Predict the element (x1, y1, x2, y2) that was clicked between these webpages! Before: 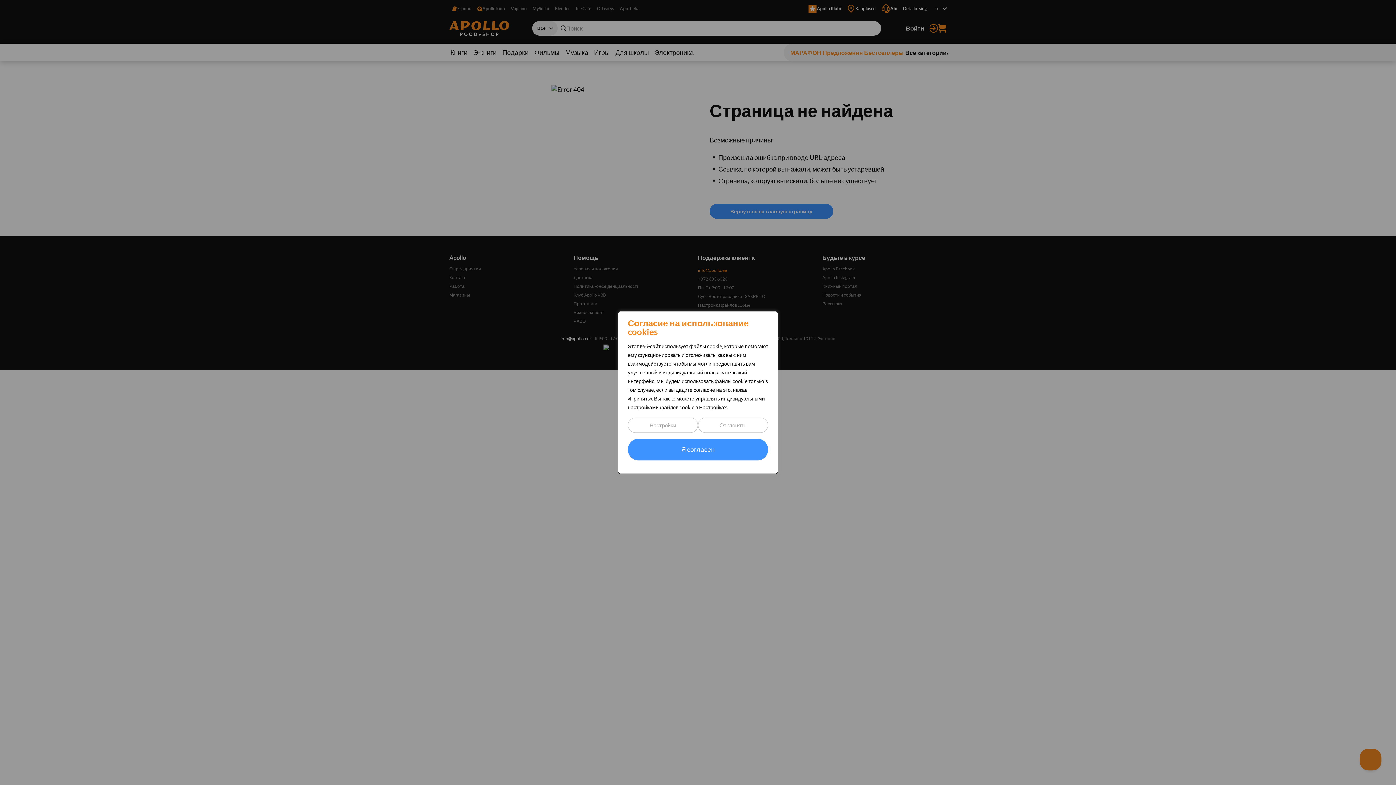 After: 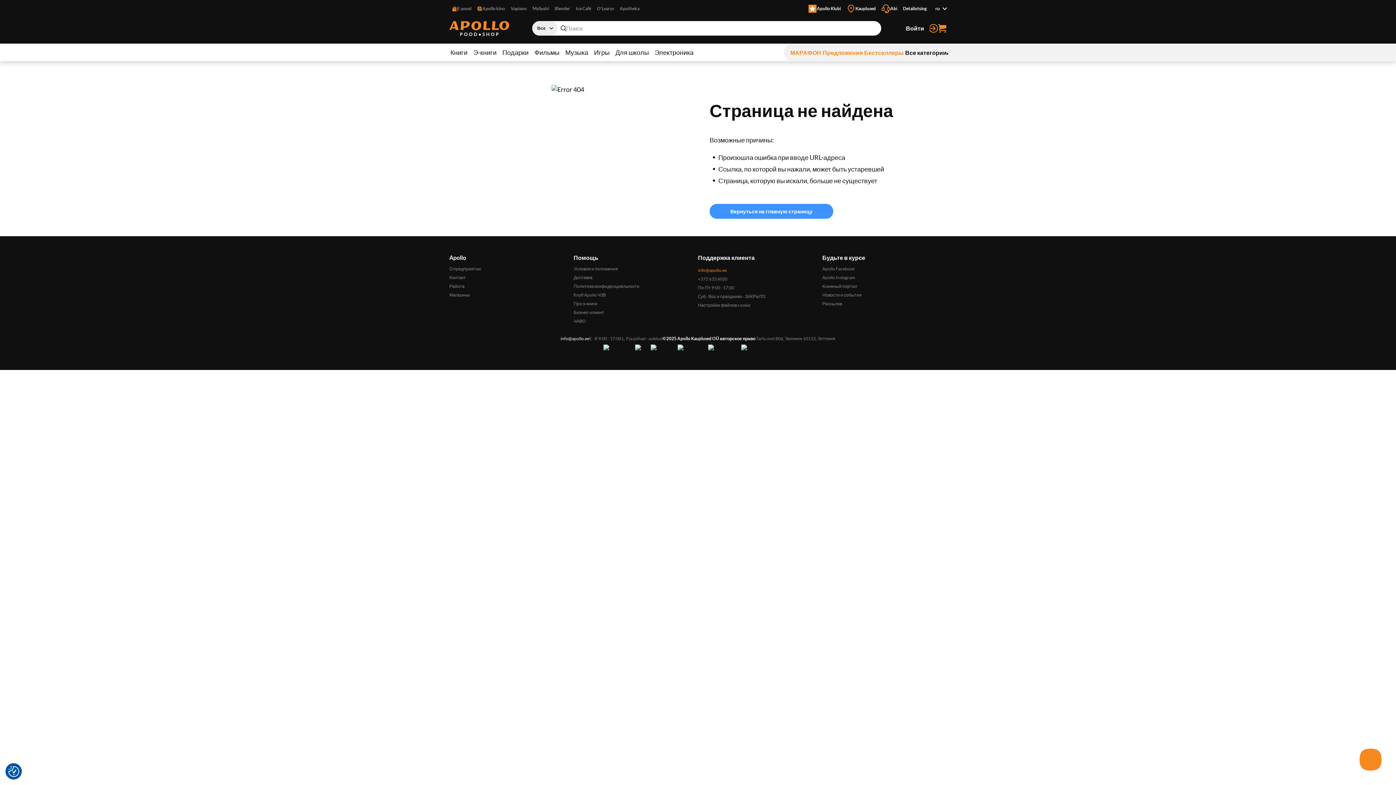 Action: bbox: (698, 417, 768, 433) label: Oтклонять